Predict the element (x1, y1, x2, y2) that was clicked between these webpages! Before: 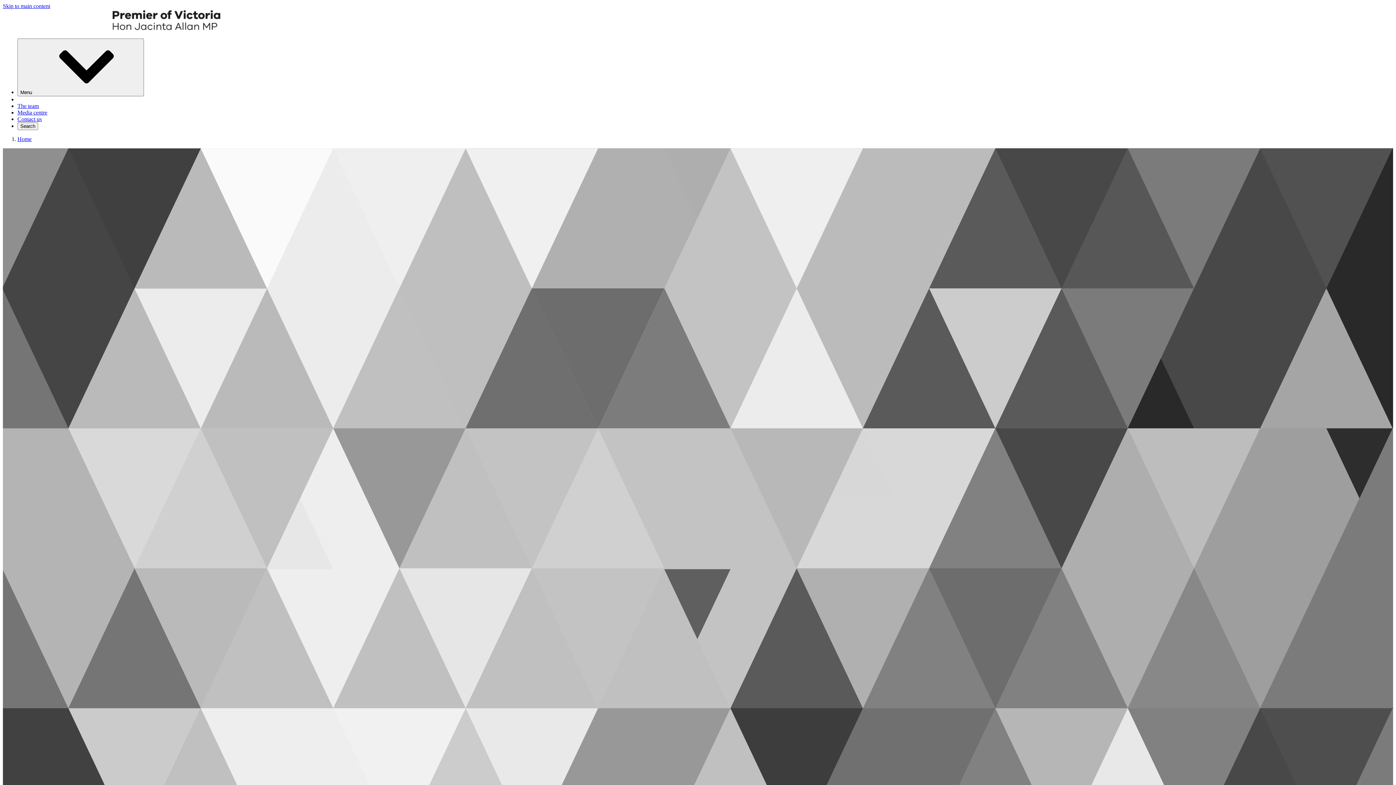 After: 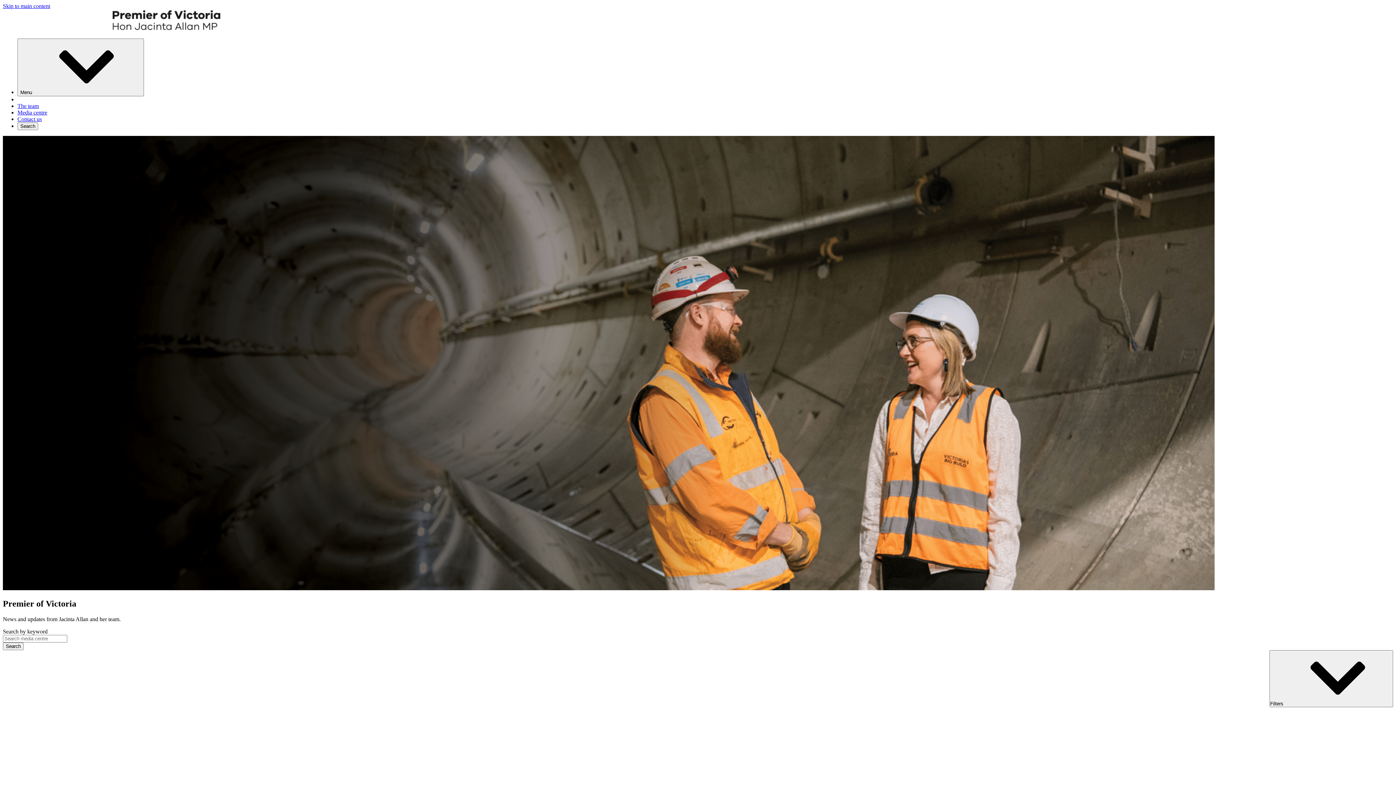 Action: label: Home bbox: (17, 136, 31, 142)